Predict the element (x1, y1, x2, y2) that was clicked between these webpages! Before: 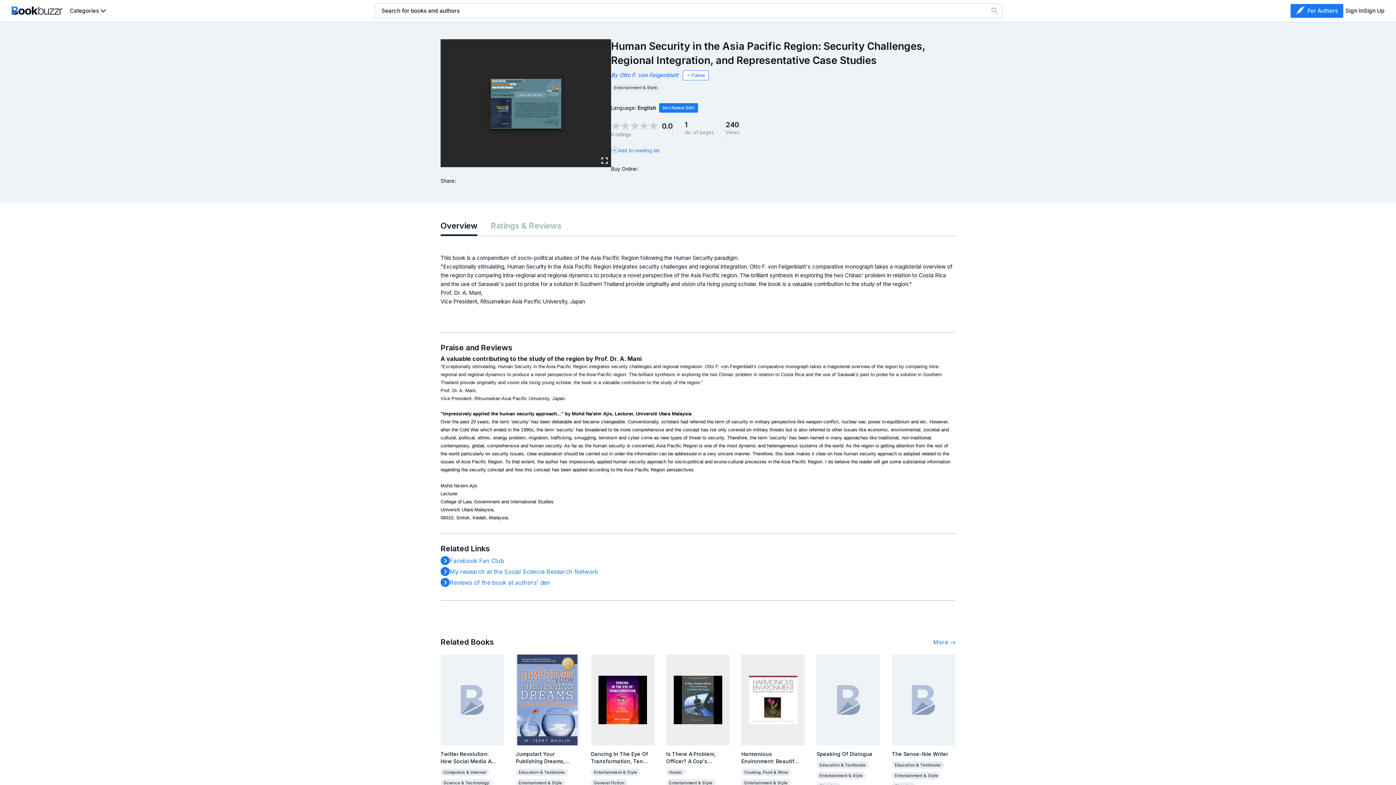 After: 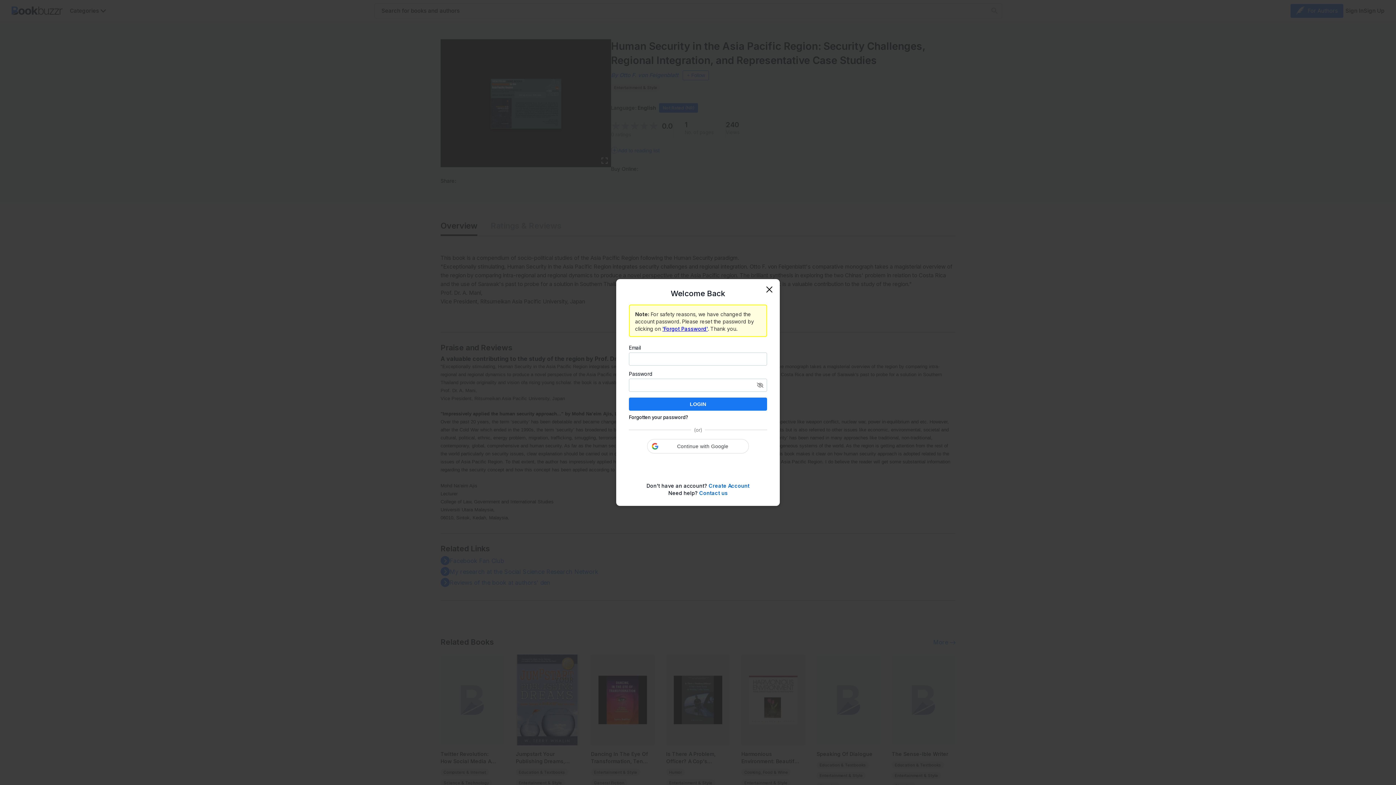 Action: bbox: (611, 146, 659, 153) label: Add to reading list